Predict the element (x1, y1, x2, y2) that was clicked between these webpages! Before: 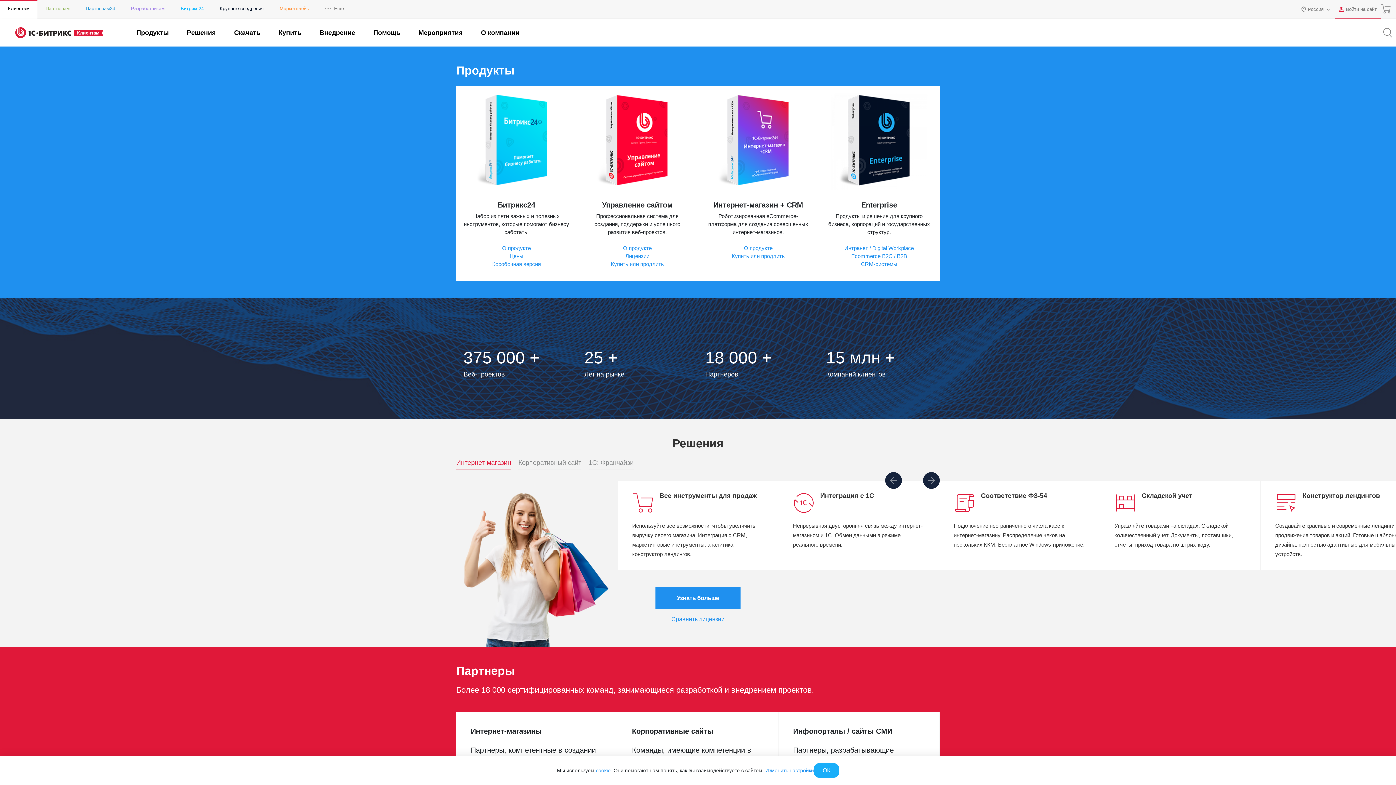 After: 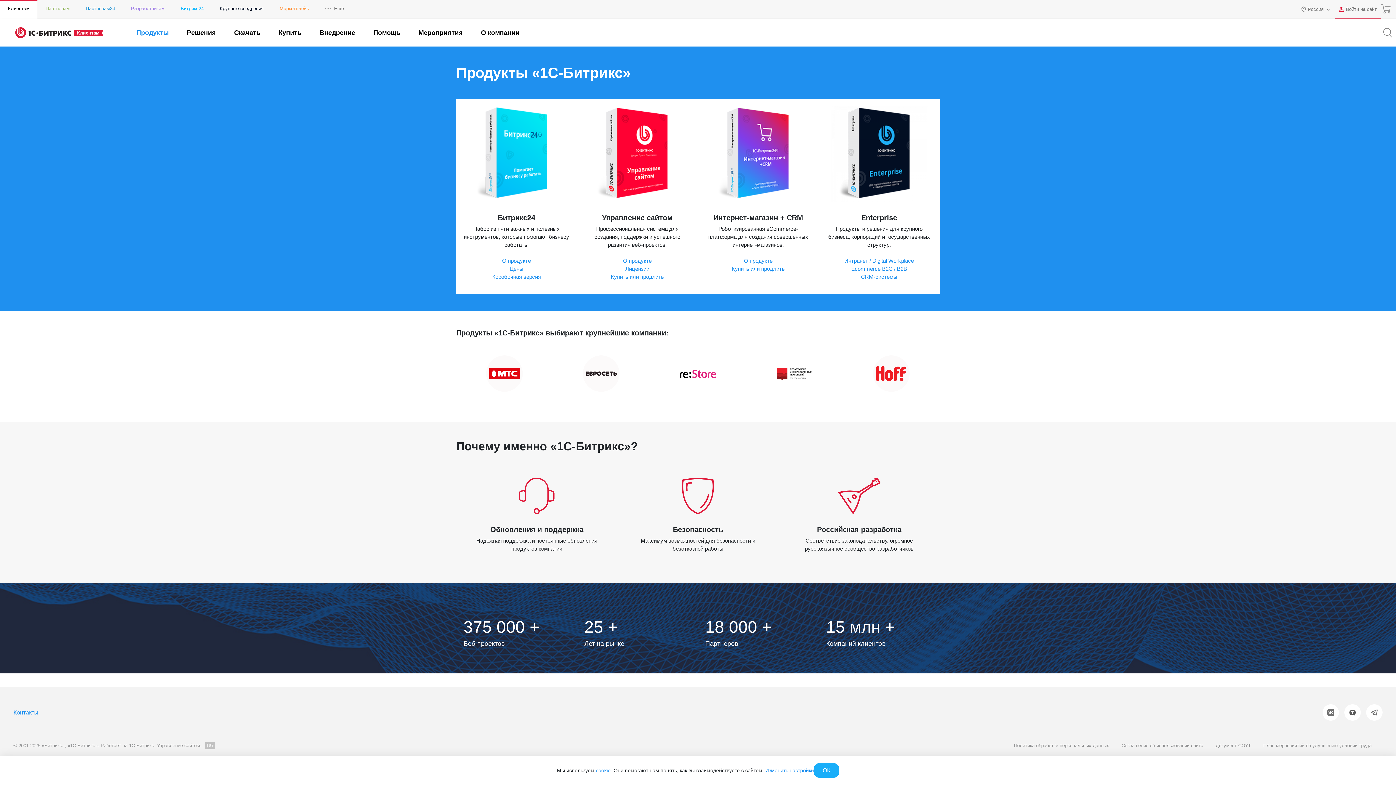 Action: label: Продукты bbox: (136, 28, 168, 37)